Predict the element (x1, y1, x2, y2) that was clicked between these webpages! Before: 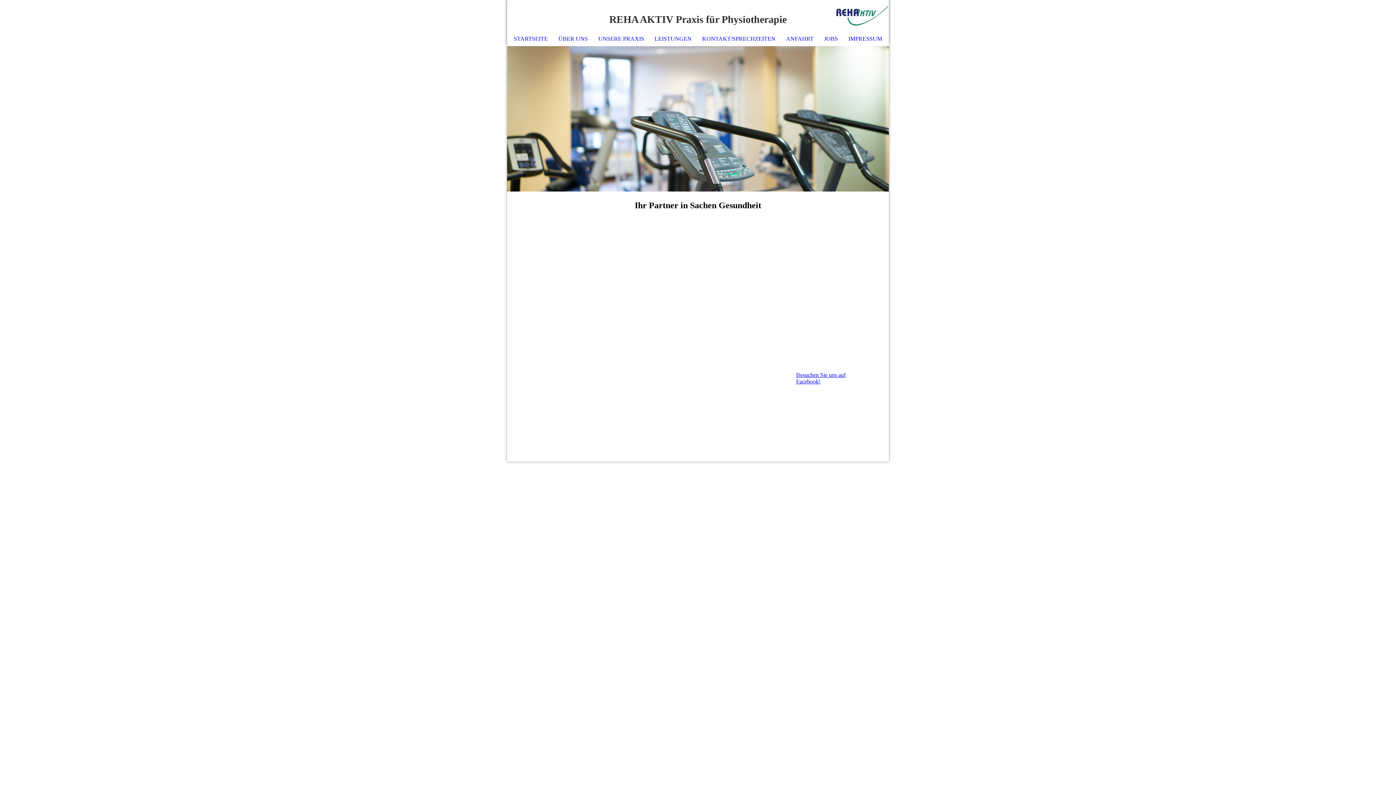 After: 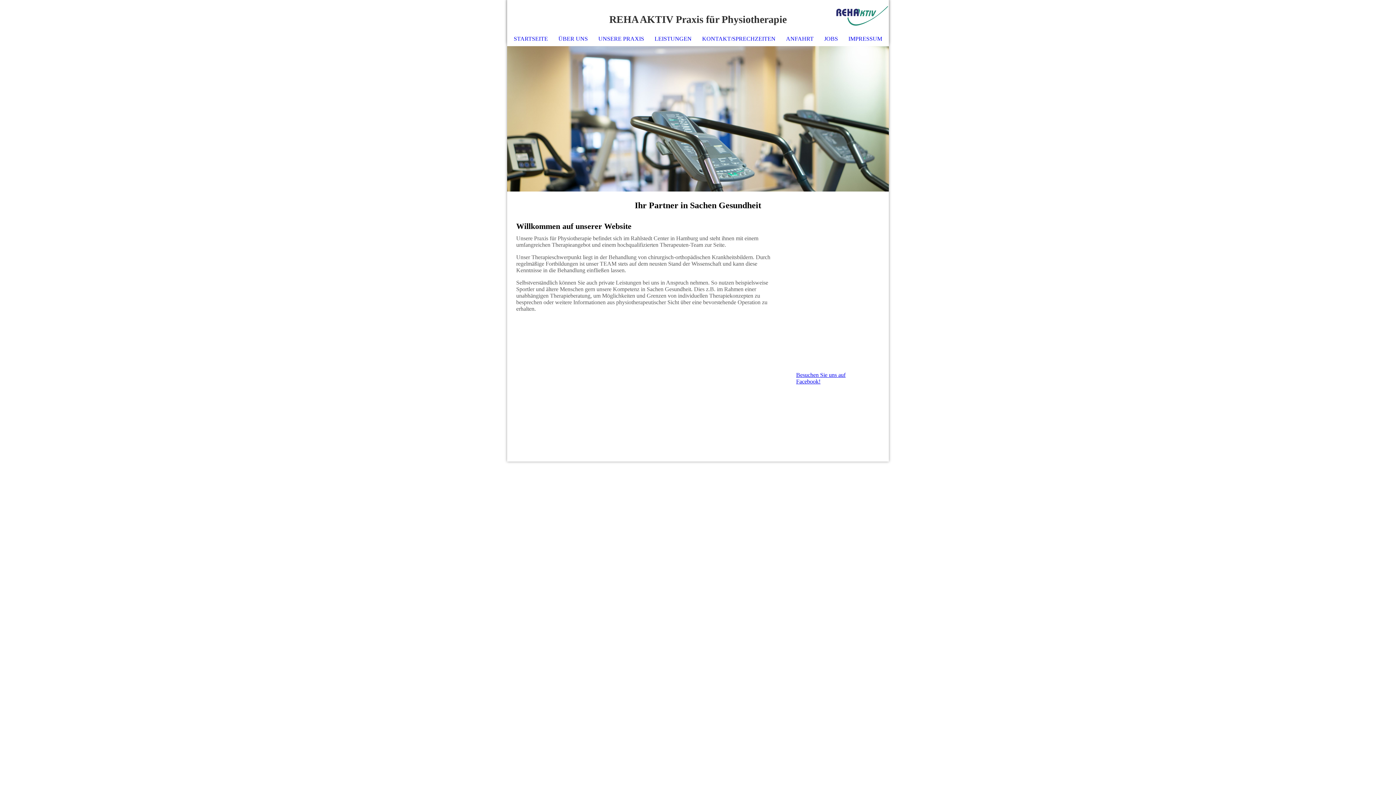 Action: bbox: (834, 0, 889, 6) label:  